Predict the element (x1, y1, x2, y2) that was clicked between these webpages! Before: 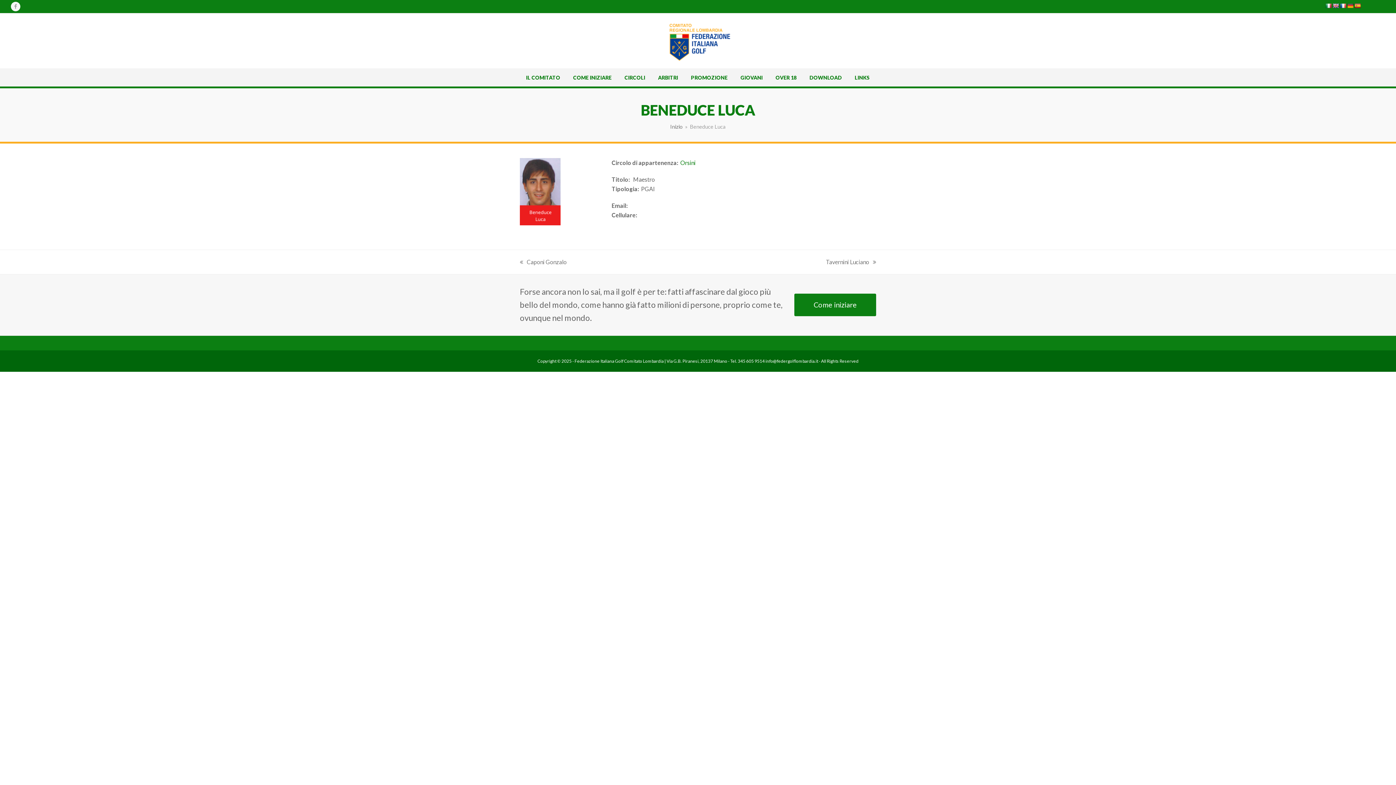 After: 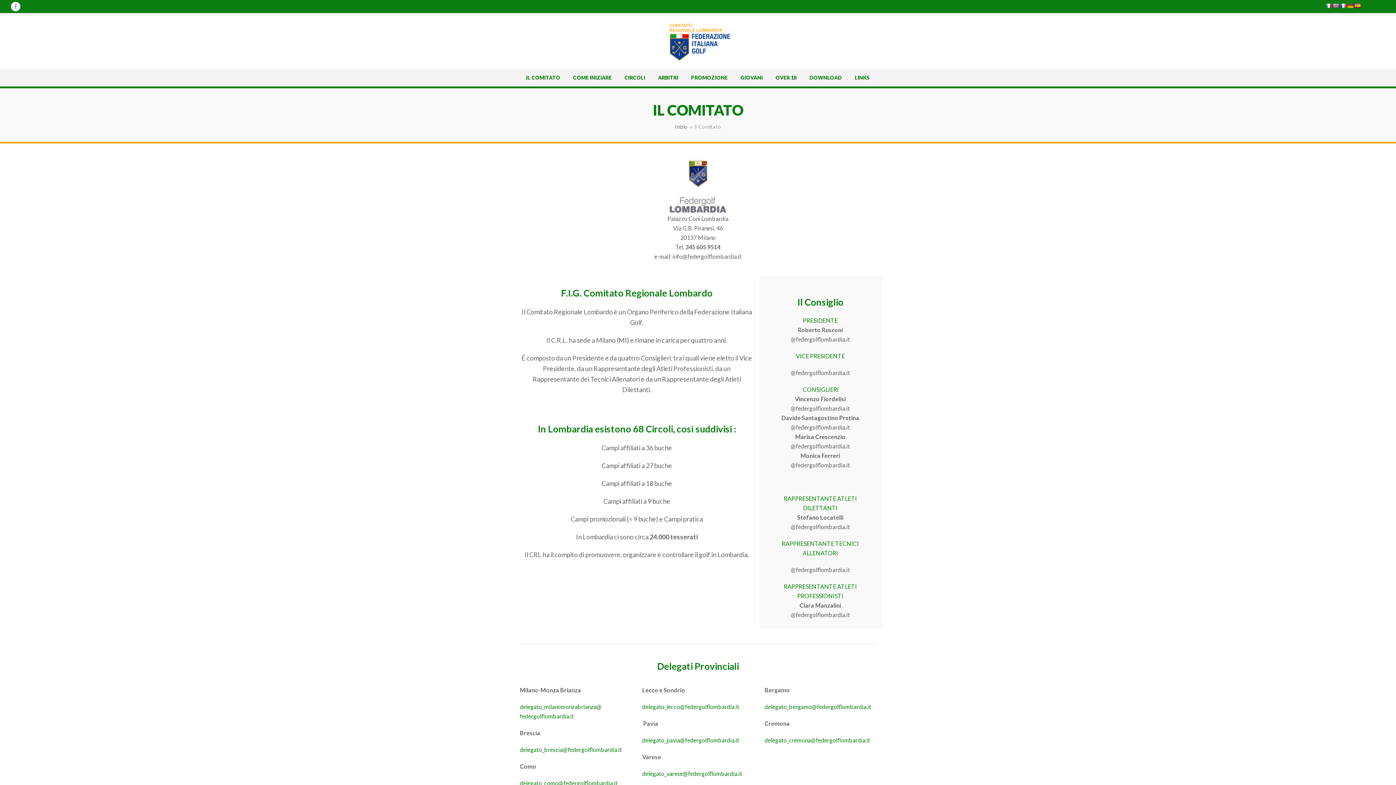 Action: bbox: (520, 68, 566, 86) label: IL COMITATO